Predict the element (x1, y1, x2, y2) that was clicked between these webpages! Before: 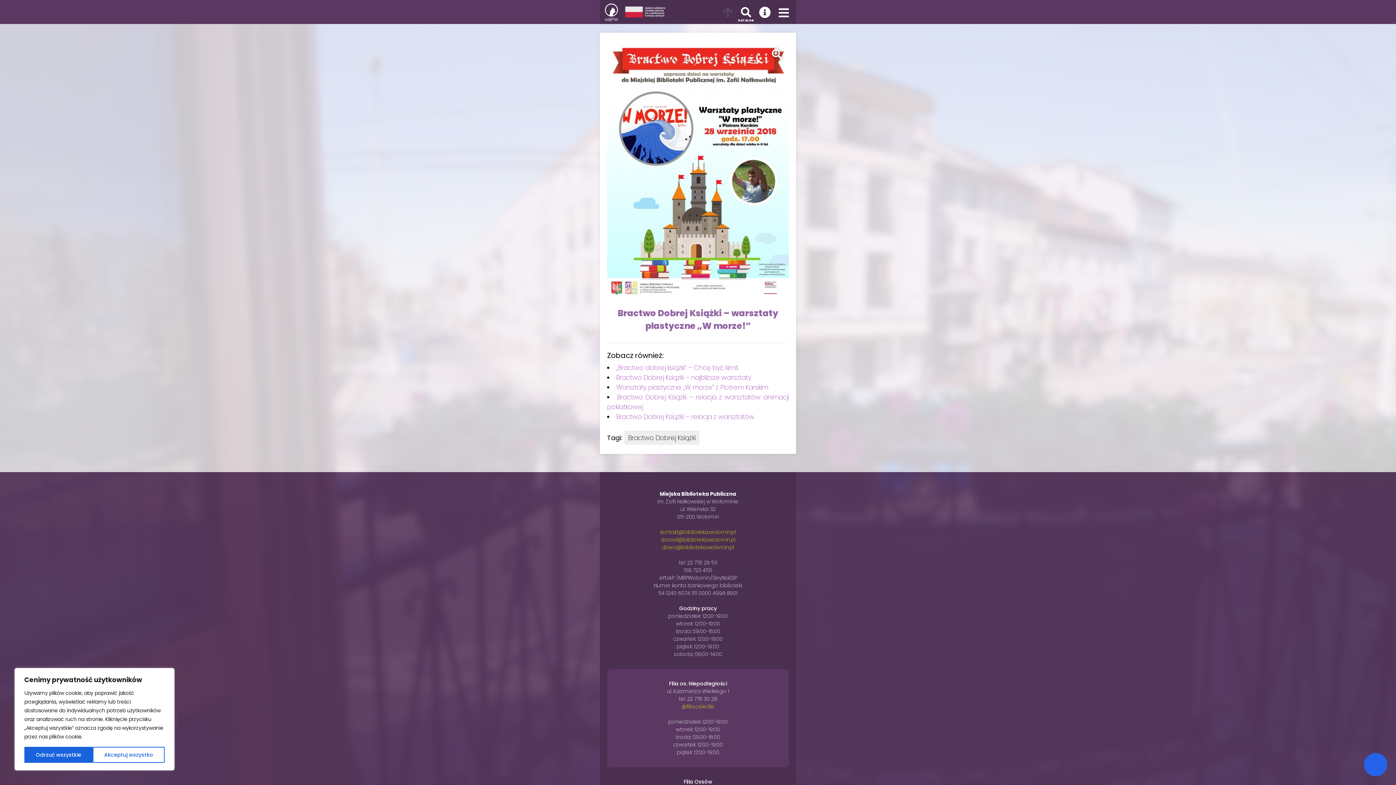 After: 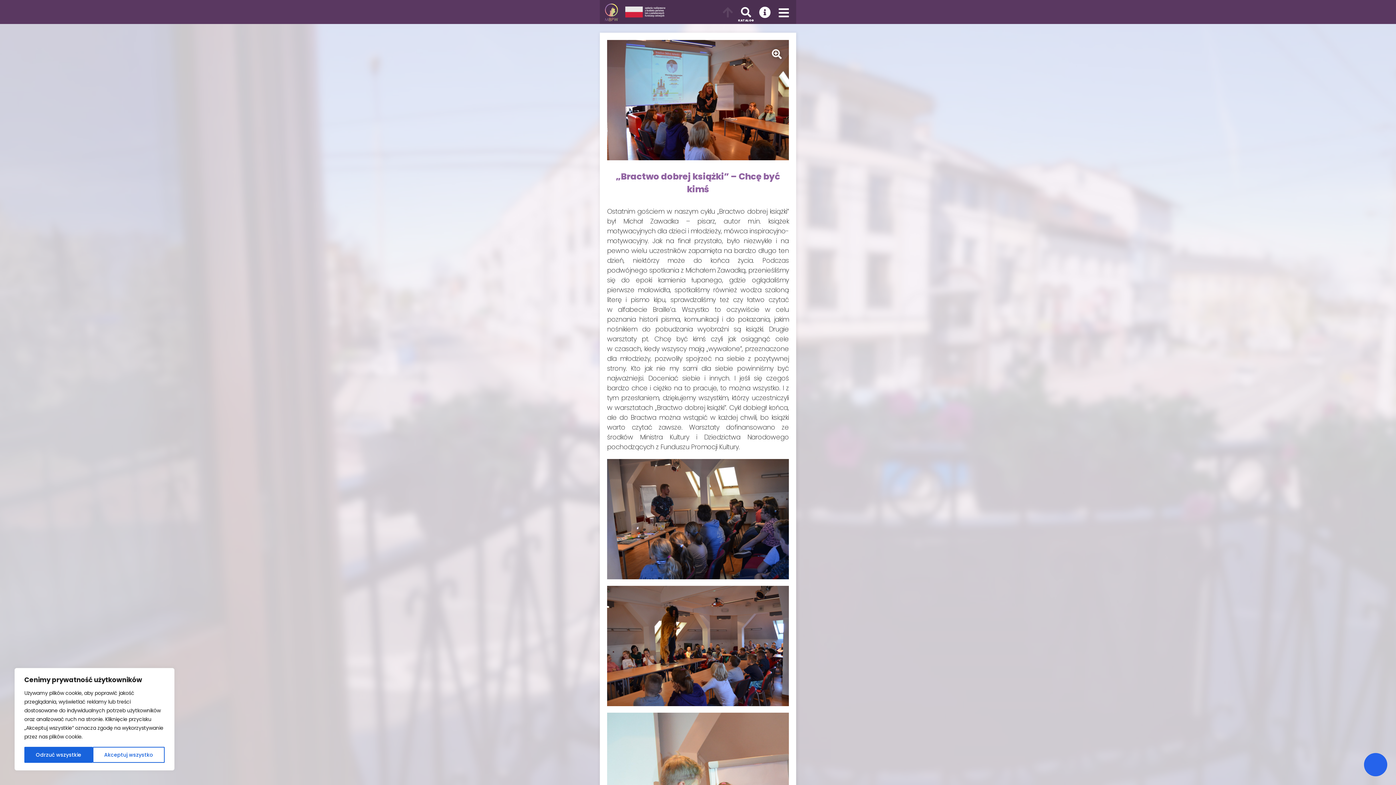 Action: label: „Bractwo dobrej książki” – Chcę być kimś bbox: (616, 363, 738, 372)